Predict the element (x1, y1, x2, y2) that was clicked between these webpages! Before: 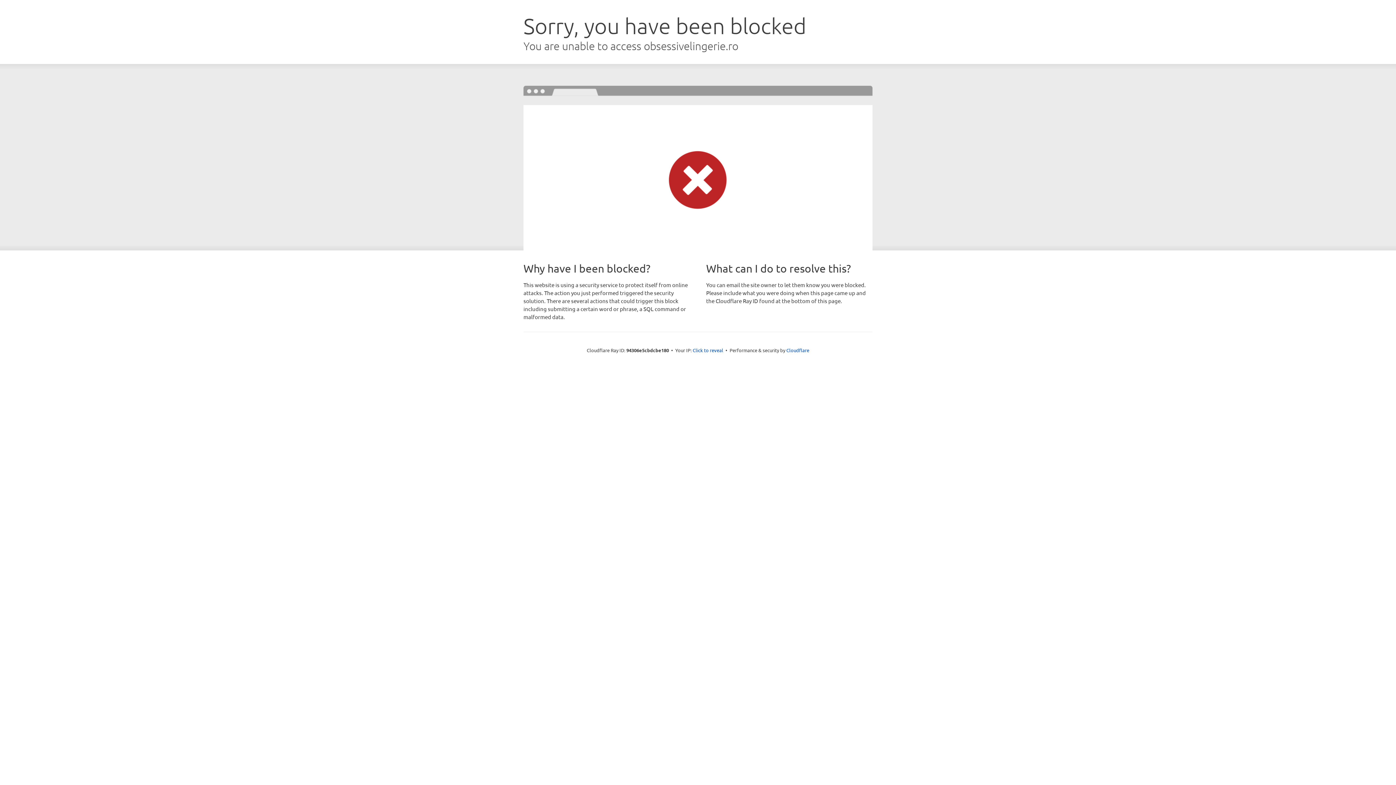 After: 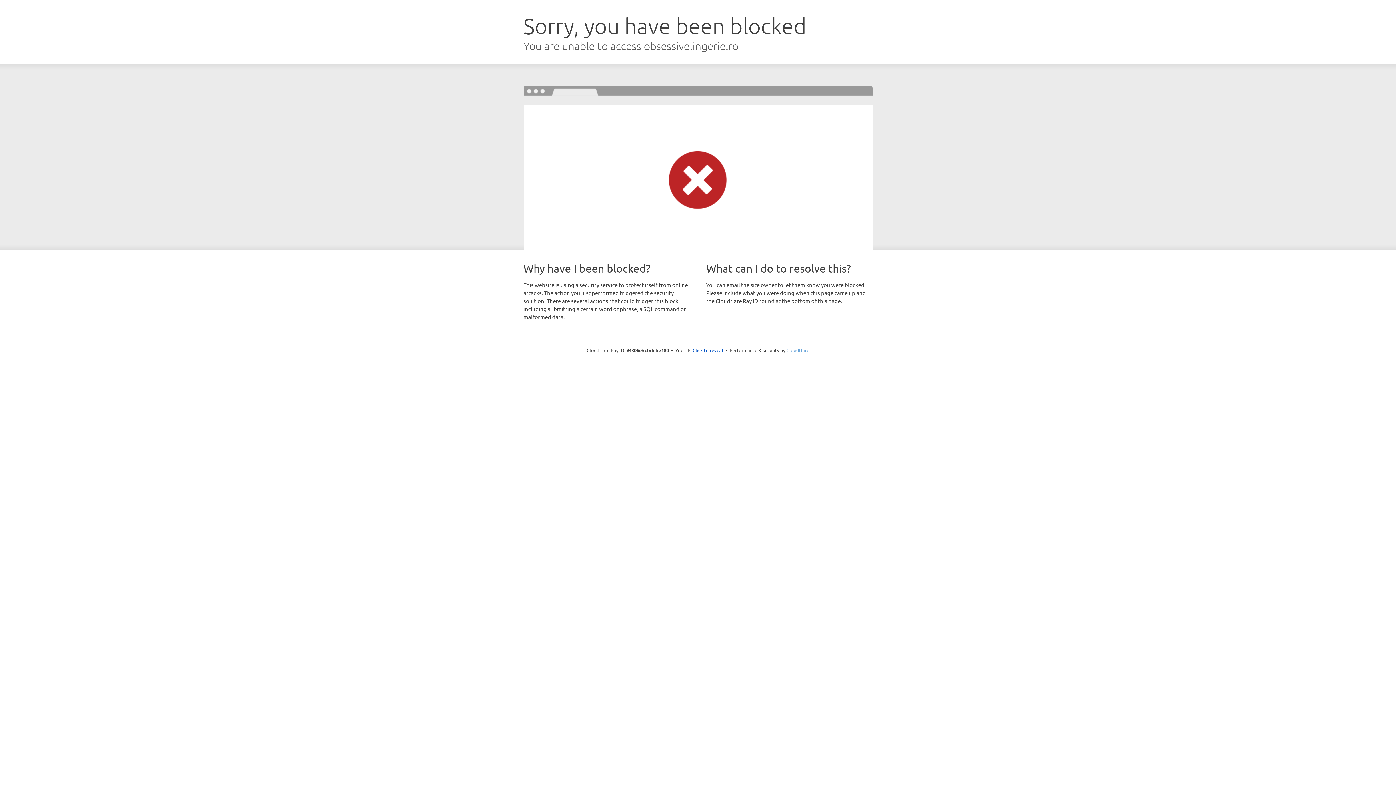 Action: bbox: (786, 347, 809, 353) label: Cloudflare